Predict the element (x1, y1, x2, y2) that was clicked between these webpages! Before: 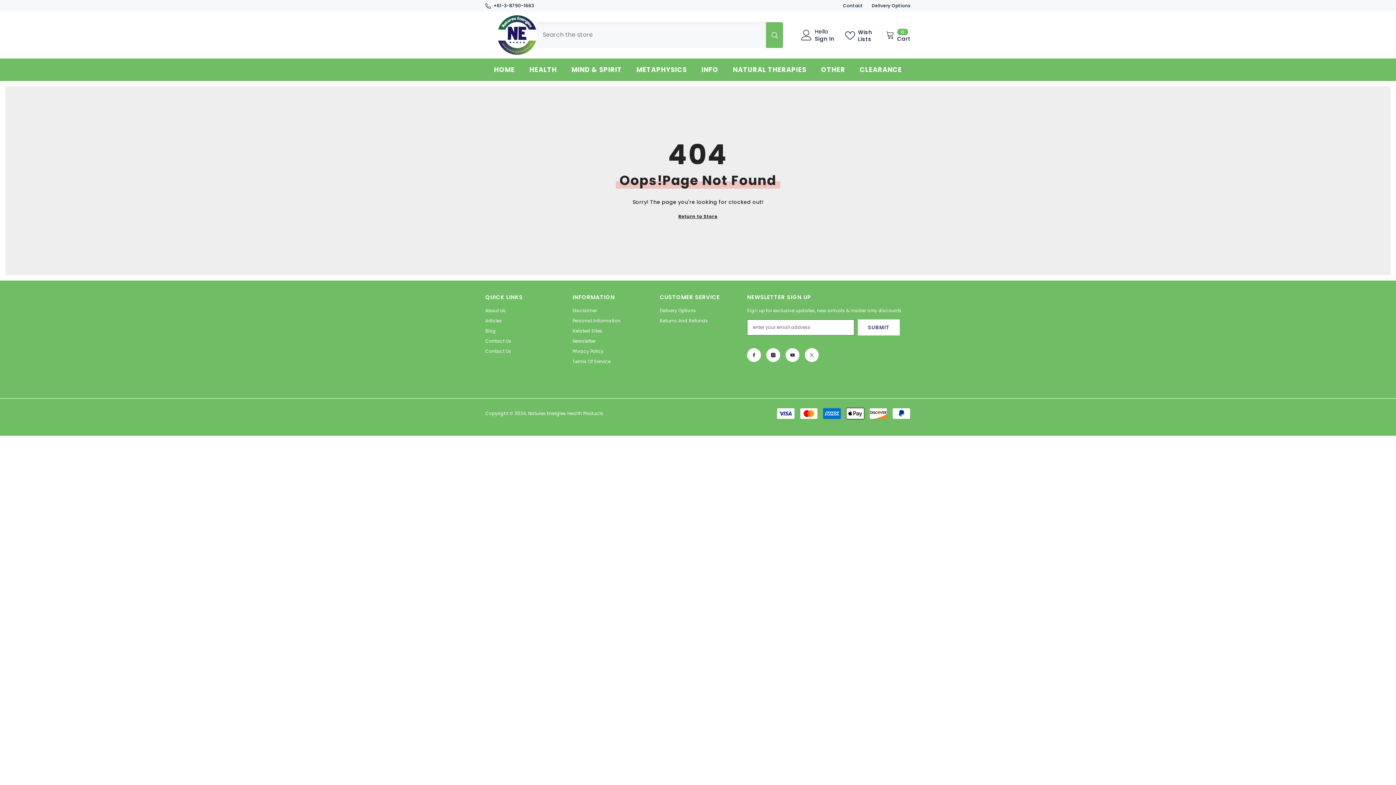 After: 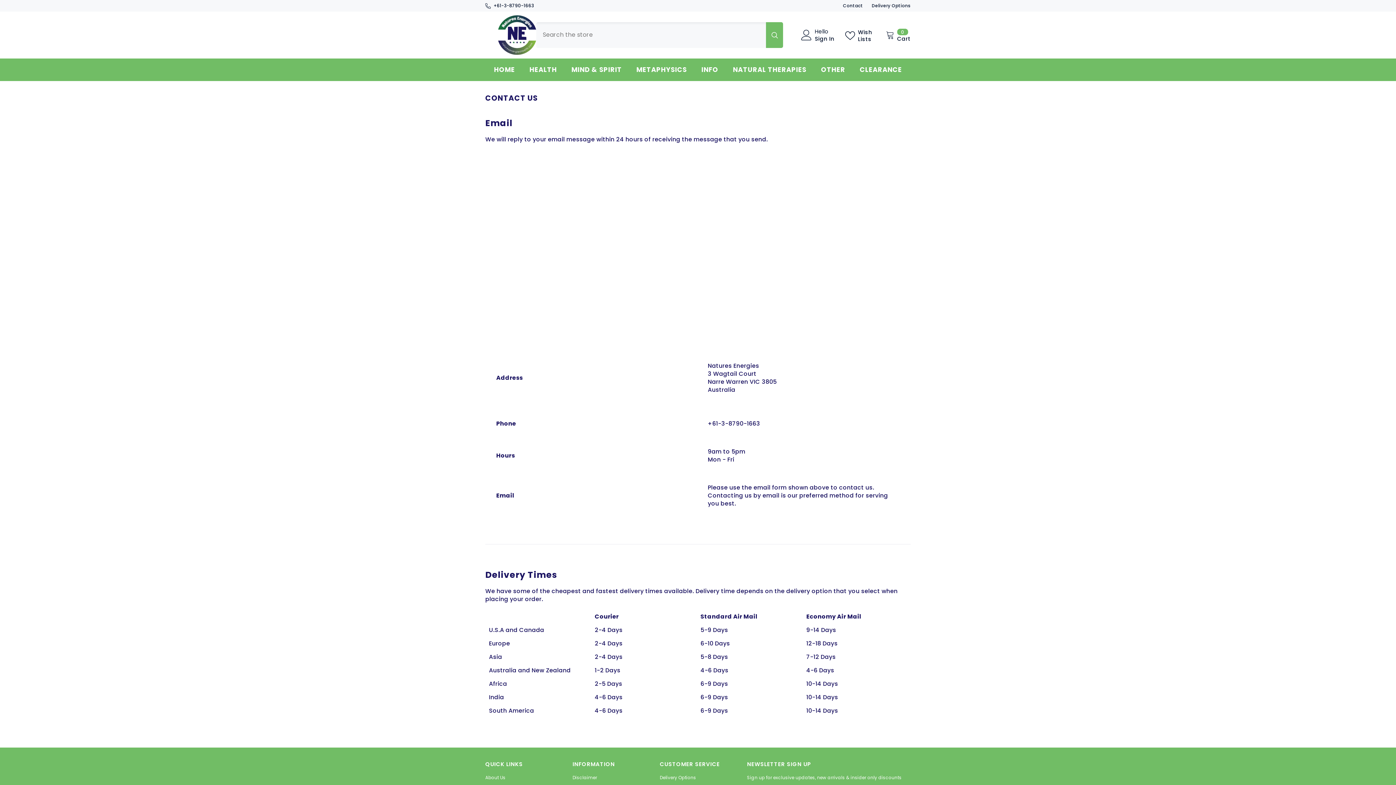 Action: label: Contact bbox: (843, 2, 863, 8)